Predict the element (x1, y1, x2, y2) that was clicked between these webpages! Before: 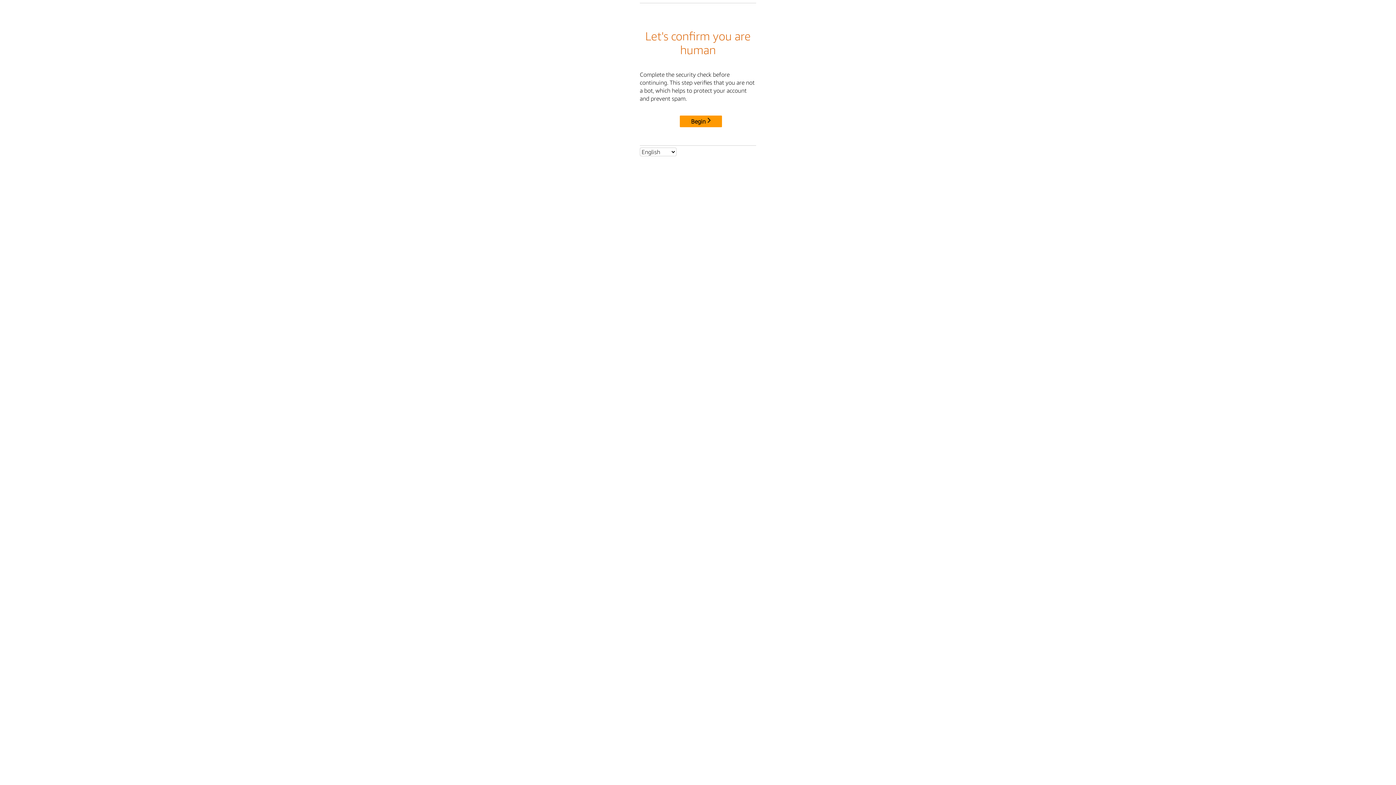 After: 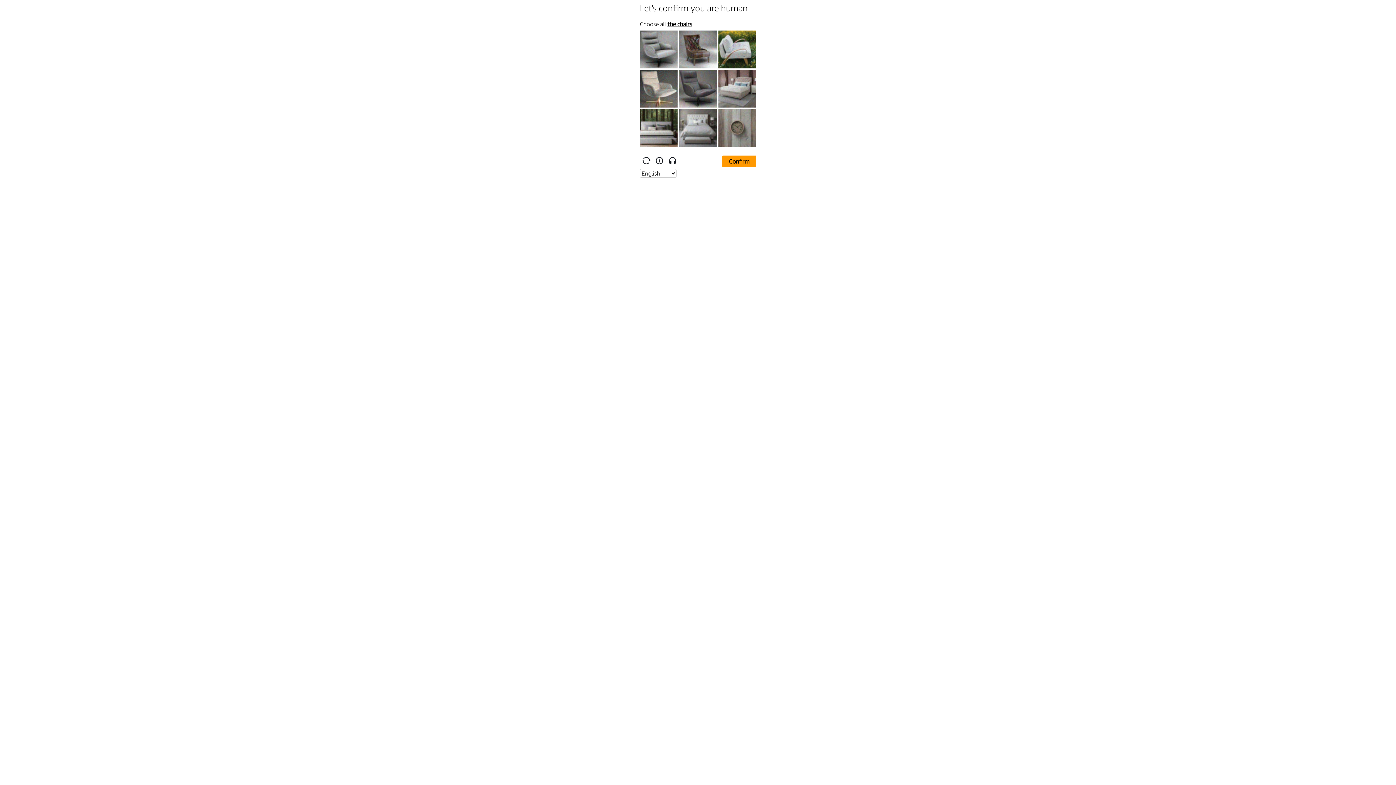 Action: label: Begin bbox: (680, 115, 722, 127)